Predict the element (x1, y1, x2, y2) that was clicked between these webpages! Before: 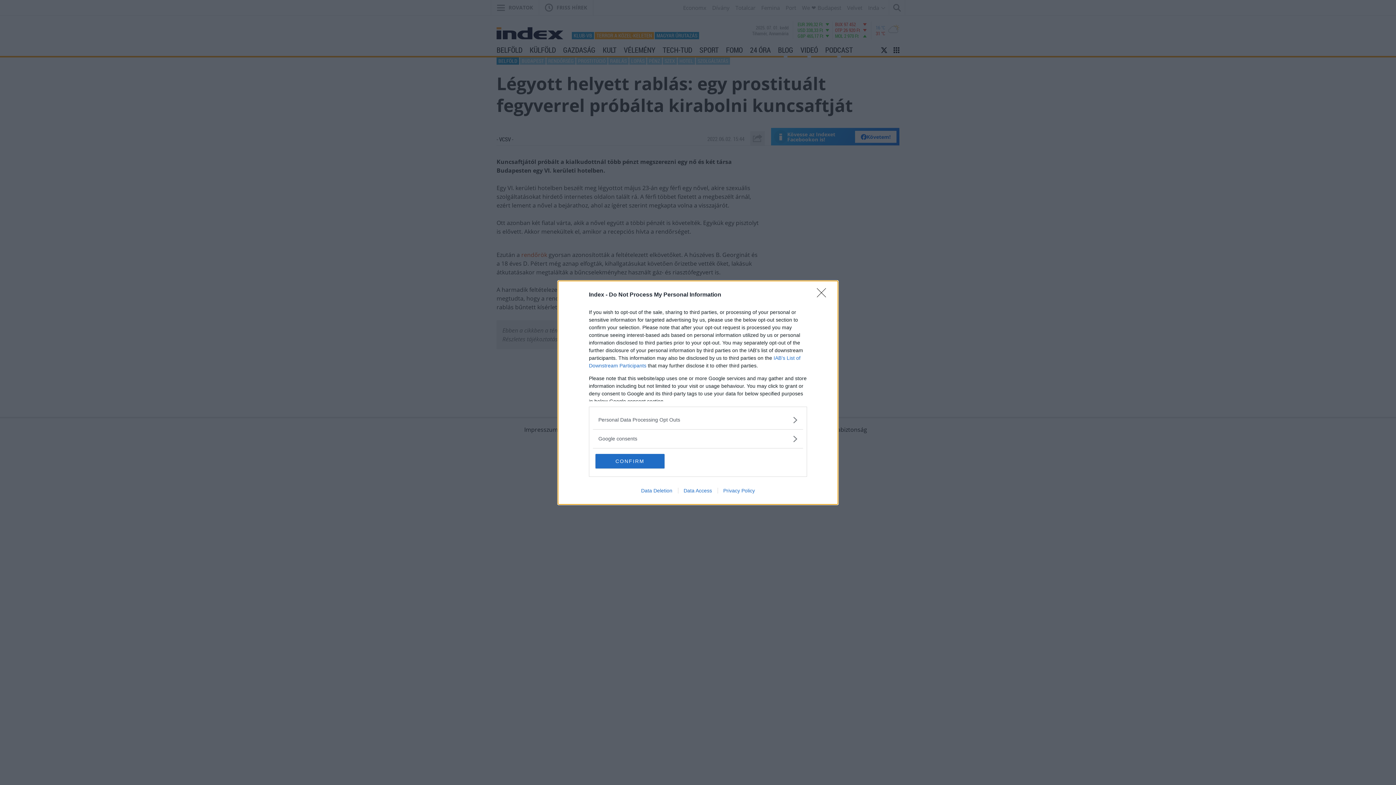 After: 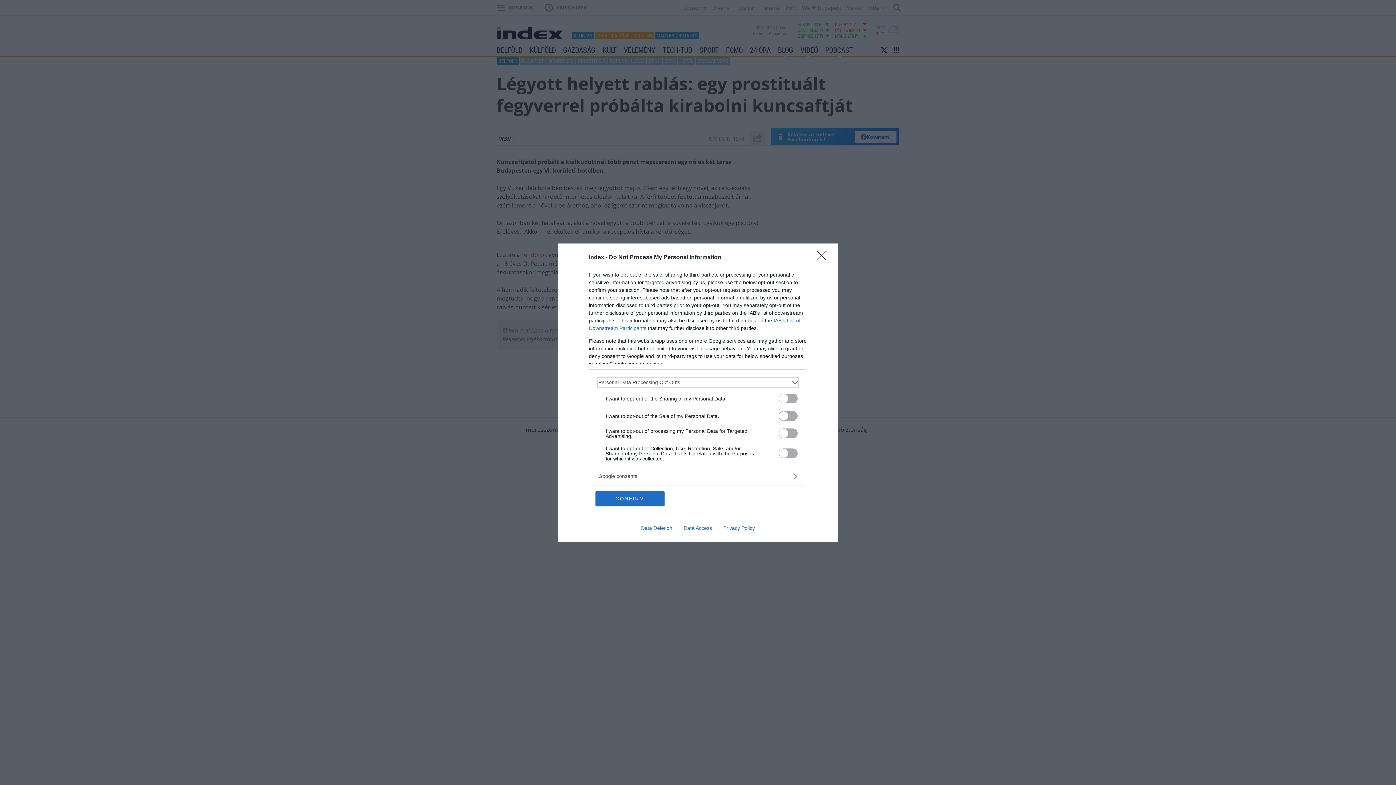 Action: label: Opt-Outs bbox: (598, 416, 797, 423)